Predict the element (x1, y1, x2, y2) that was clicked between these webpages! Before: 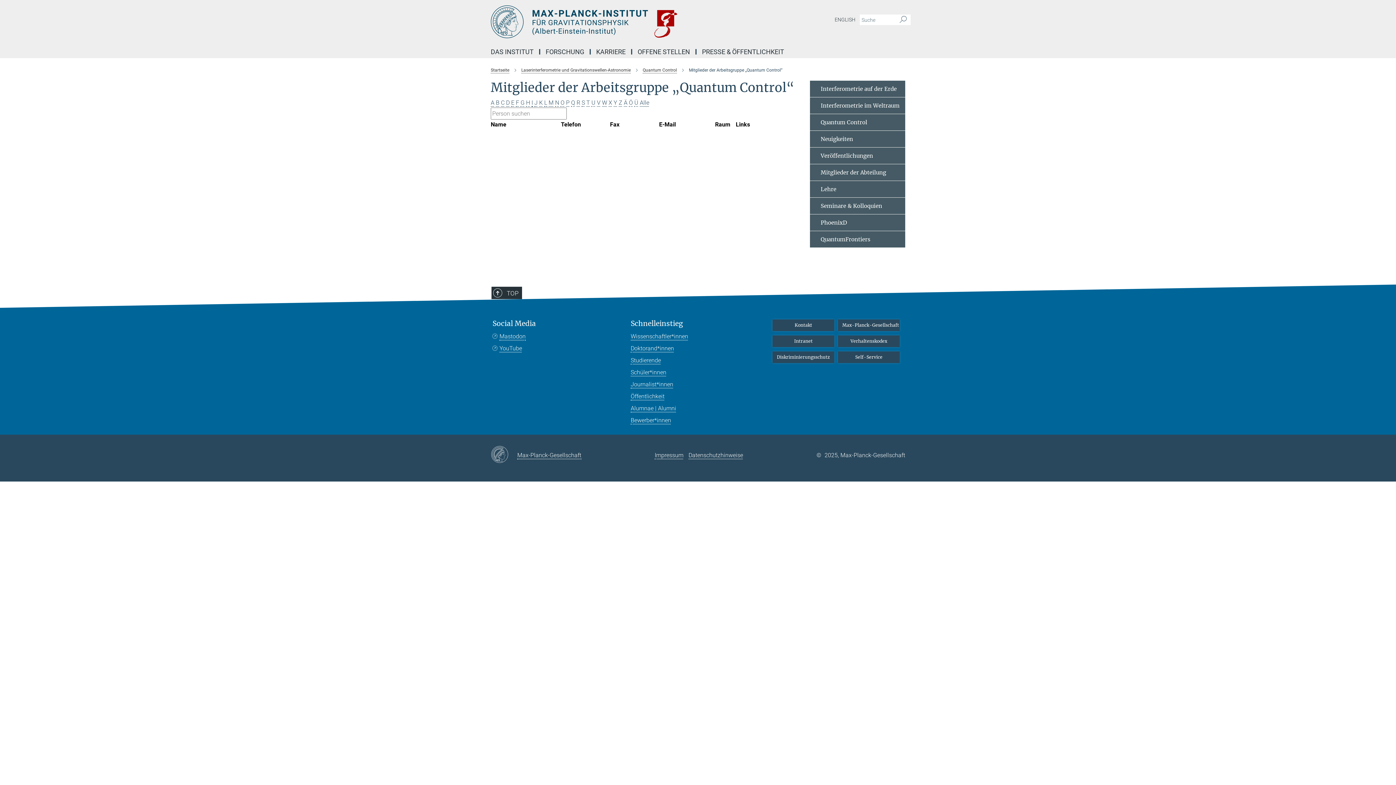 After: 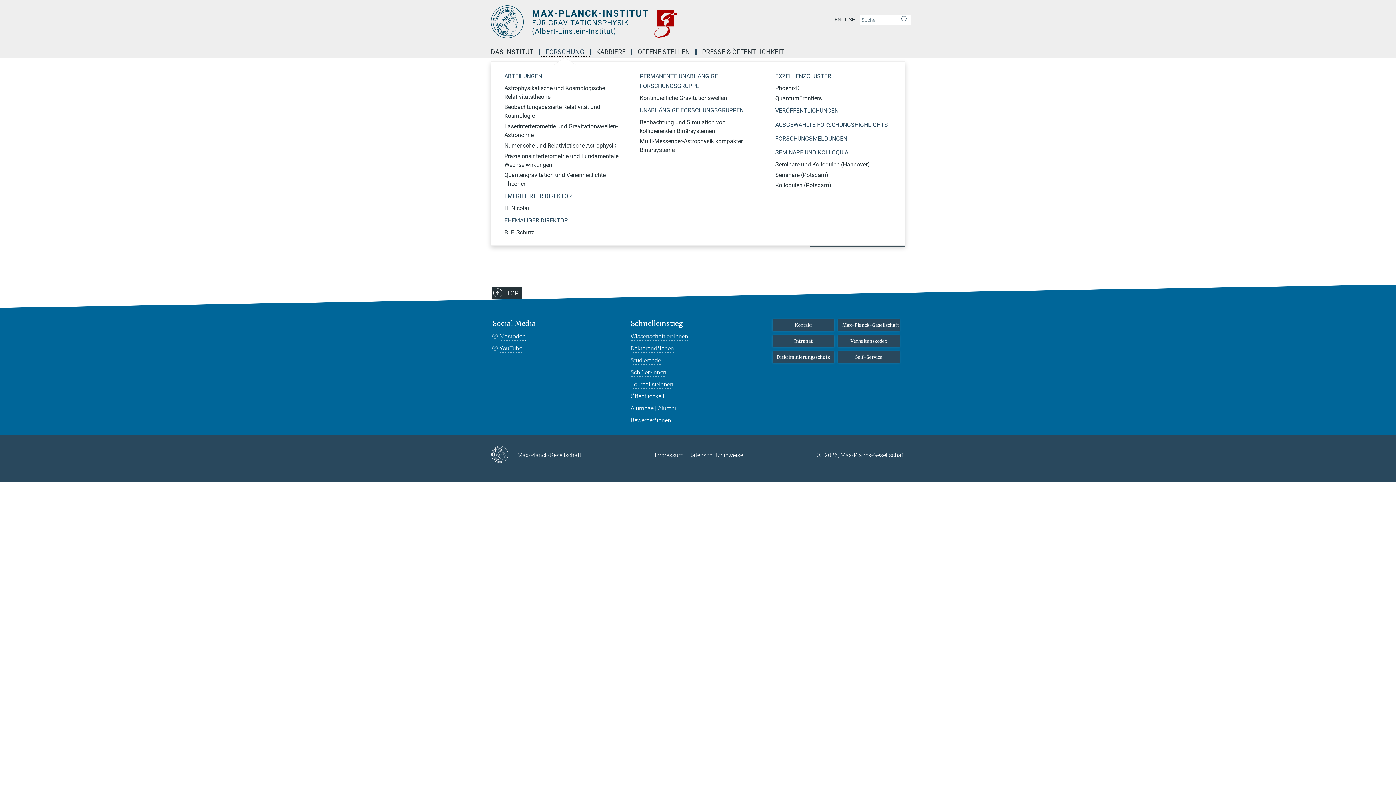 Action: label: FORSCHUNG bbox: (540, 49, 590, 54)